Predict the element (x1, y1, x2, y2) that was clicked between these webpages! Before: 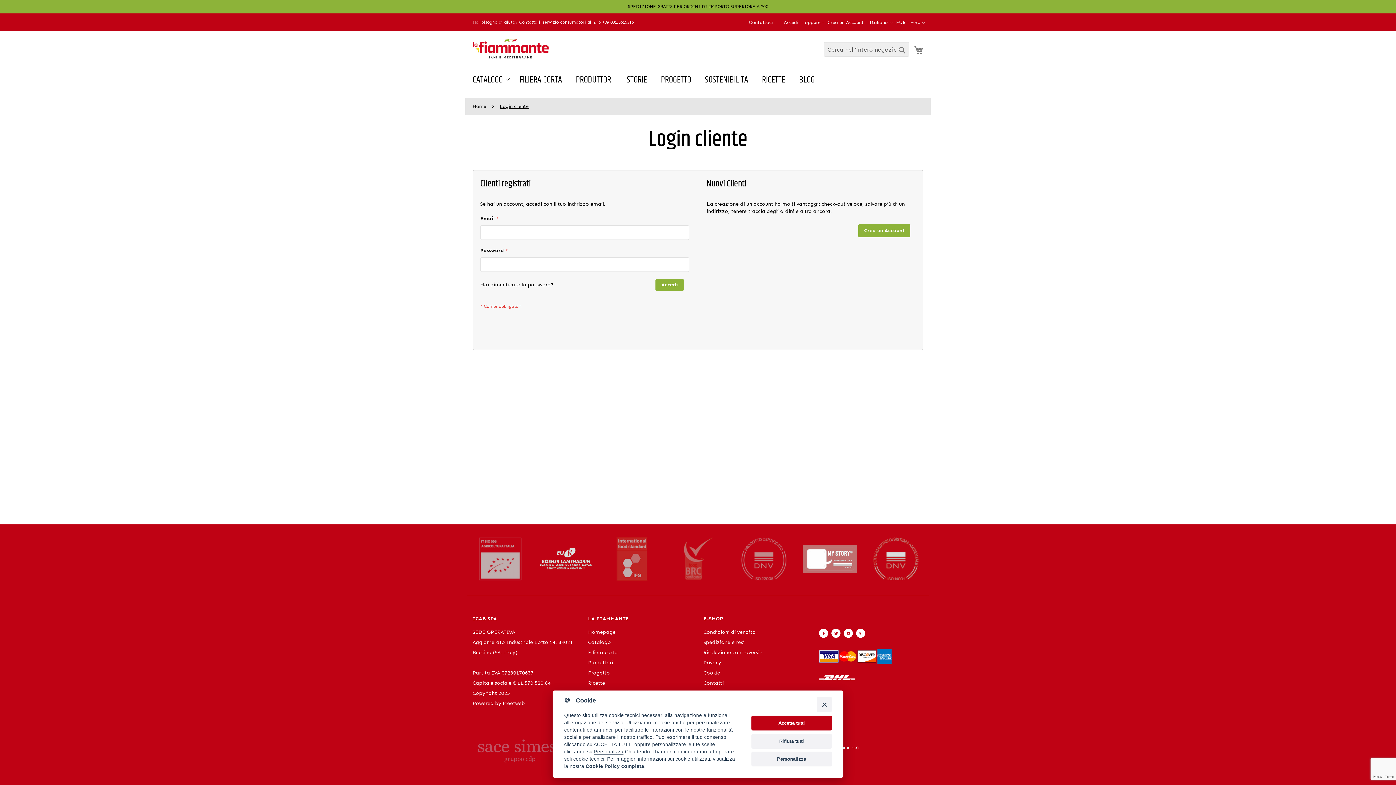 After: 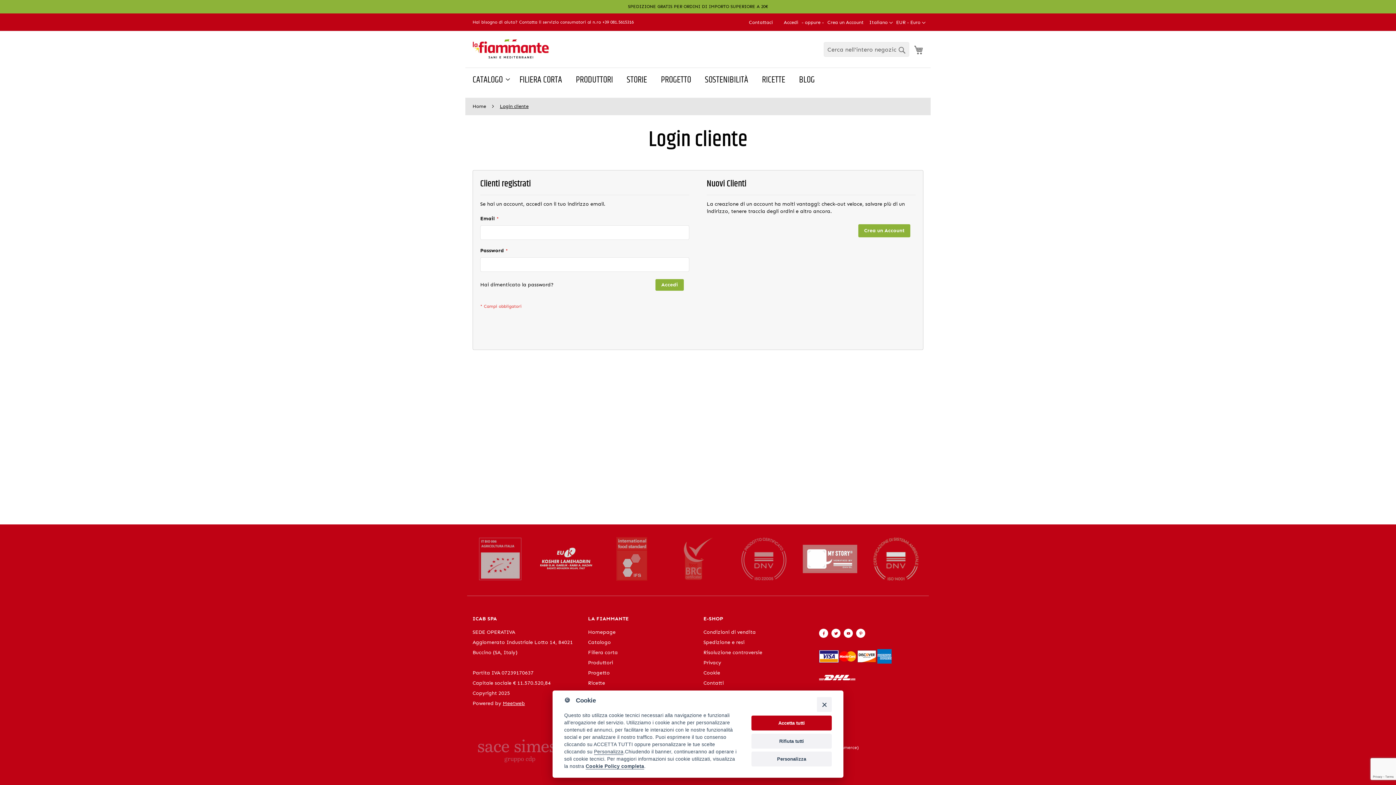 Action: label: Meetweb bbox: (502, 700, 525, 706)